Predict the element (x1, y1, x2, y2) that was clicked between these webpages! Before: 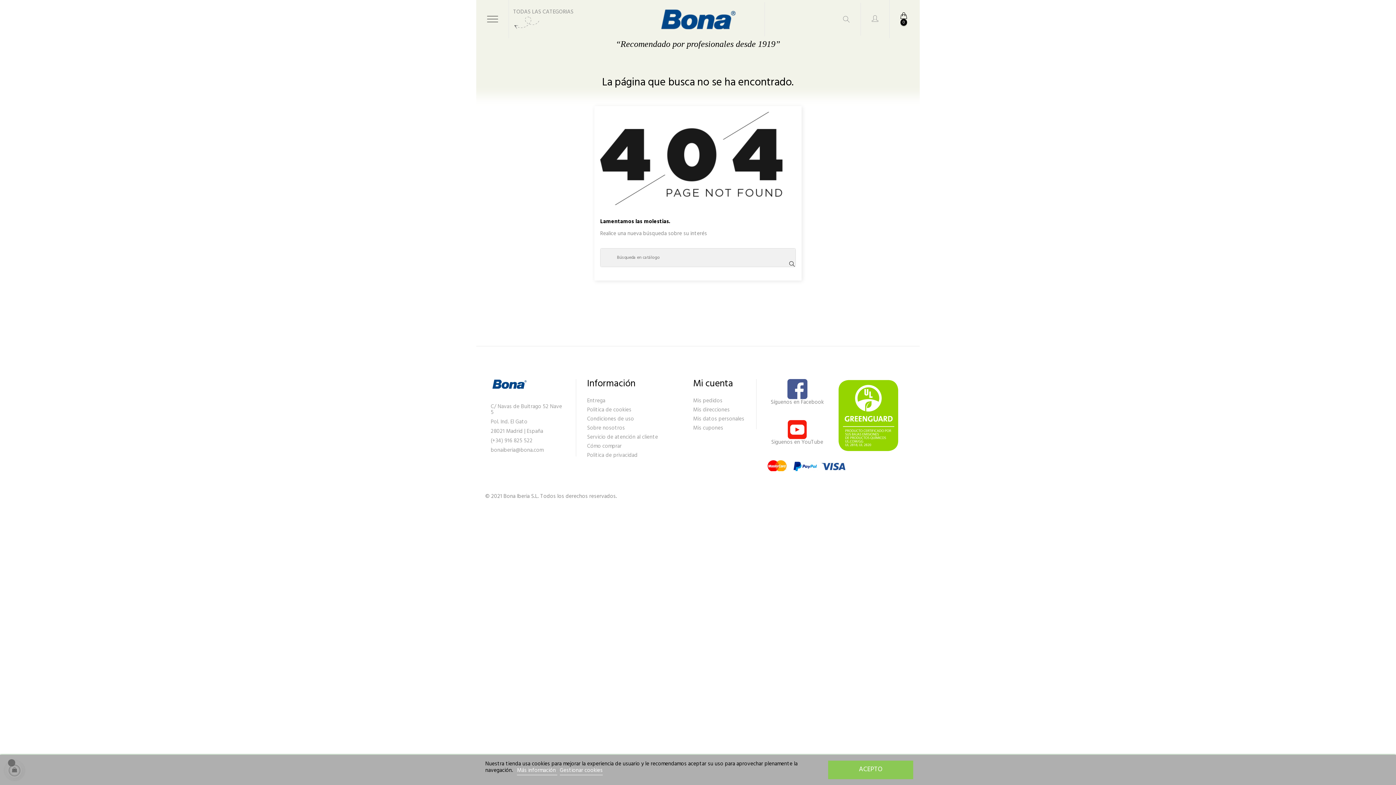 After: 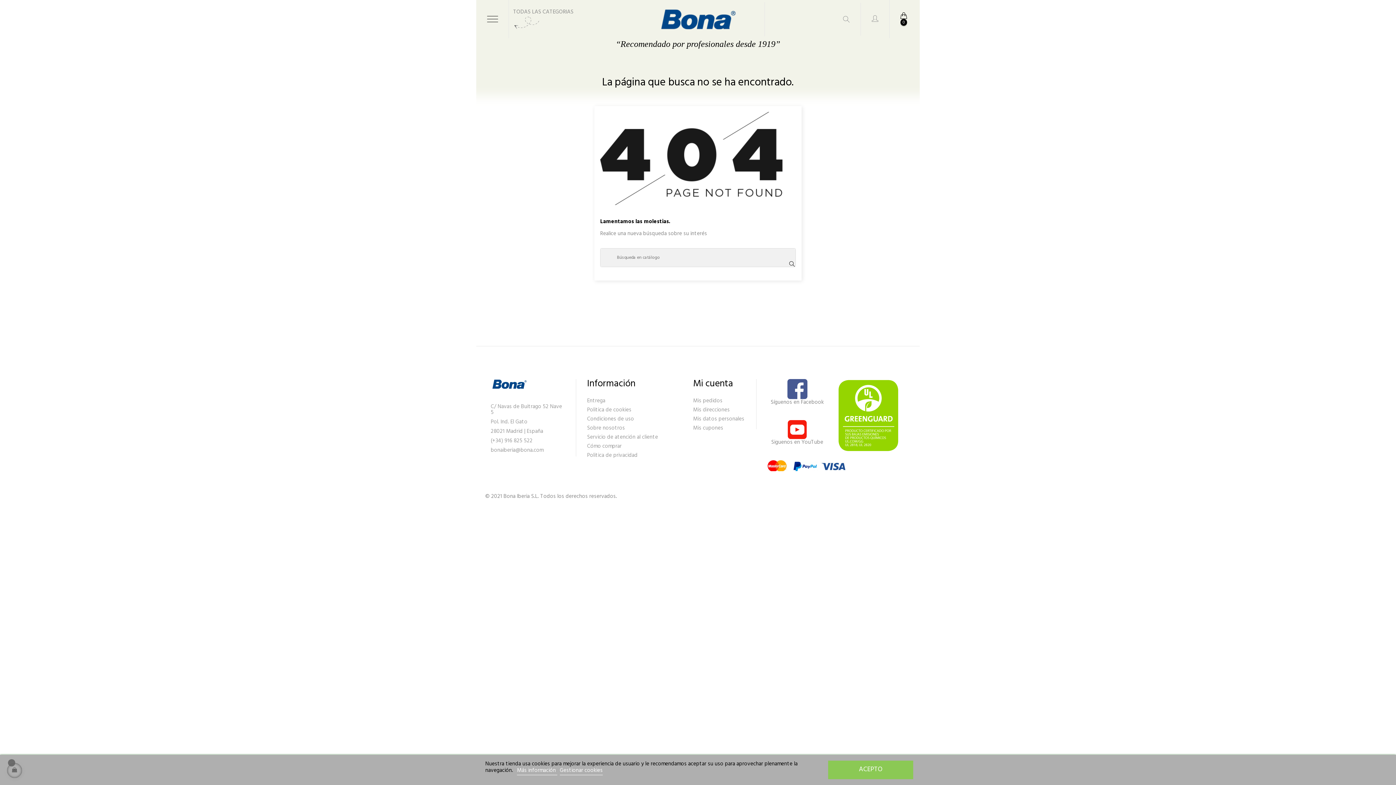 Action: bbox: (787, 384, 807, 393)